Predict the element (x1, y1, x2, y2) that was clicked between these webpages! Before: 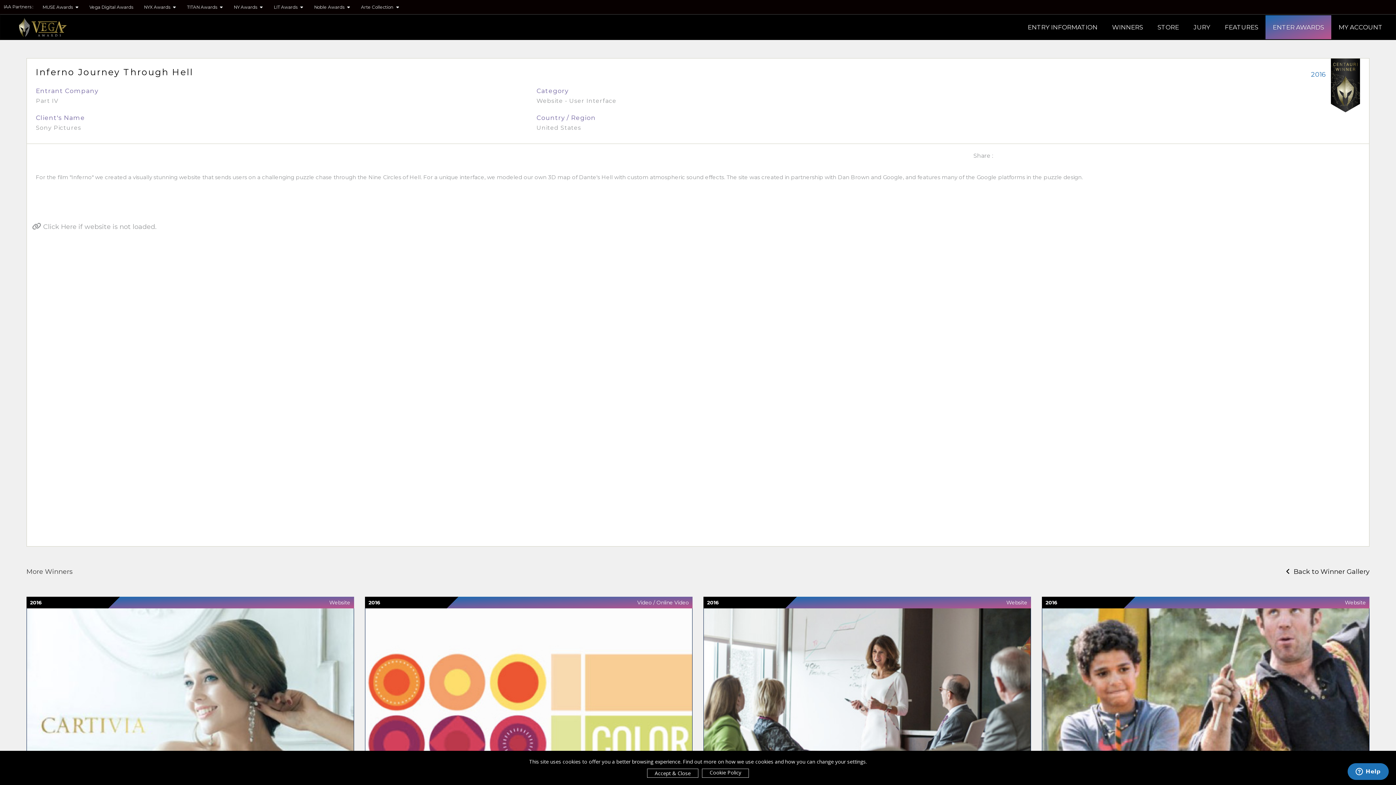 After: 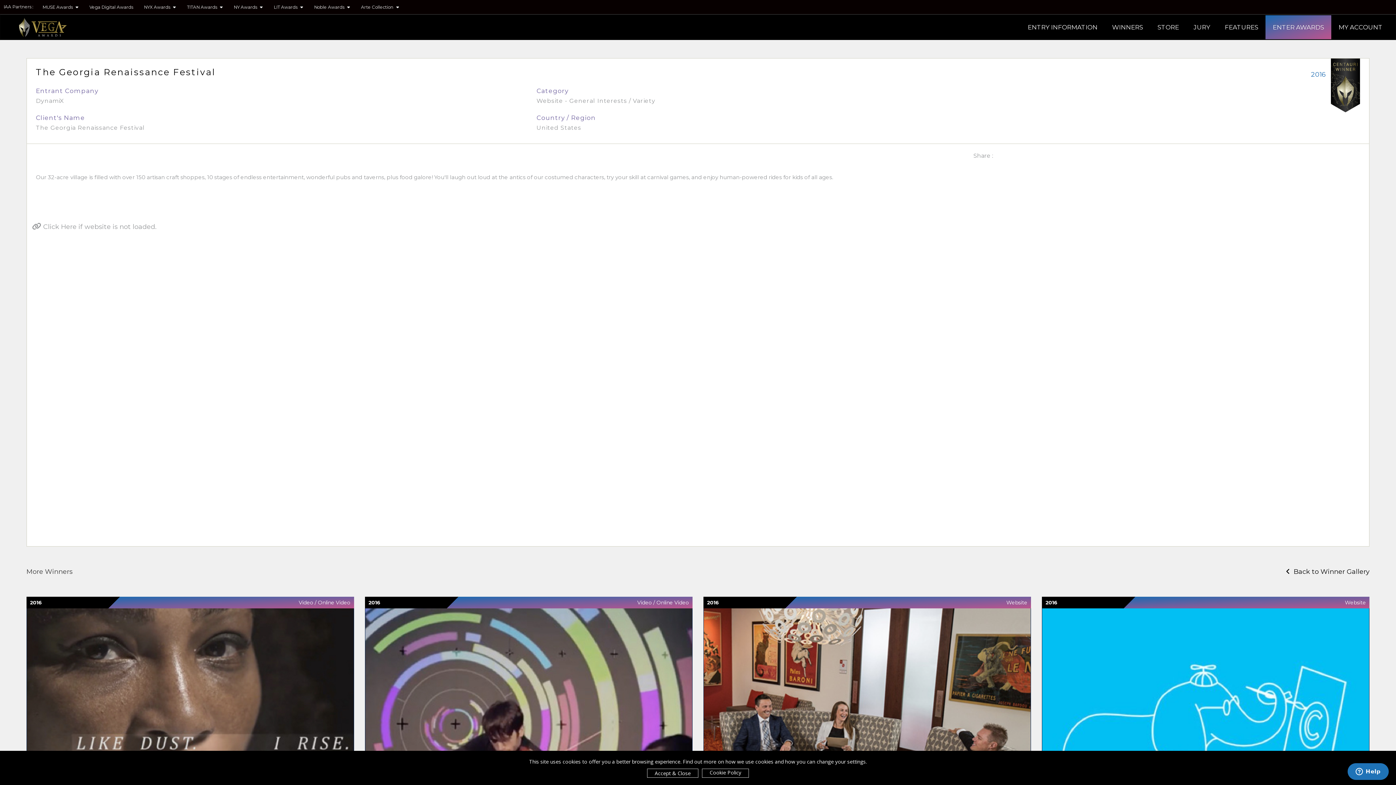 Action: bbox: (1042, 608, 1369, 837)